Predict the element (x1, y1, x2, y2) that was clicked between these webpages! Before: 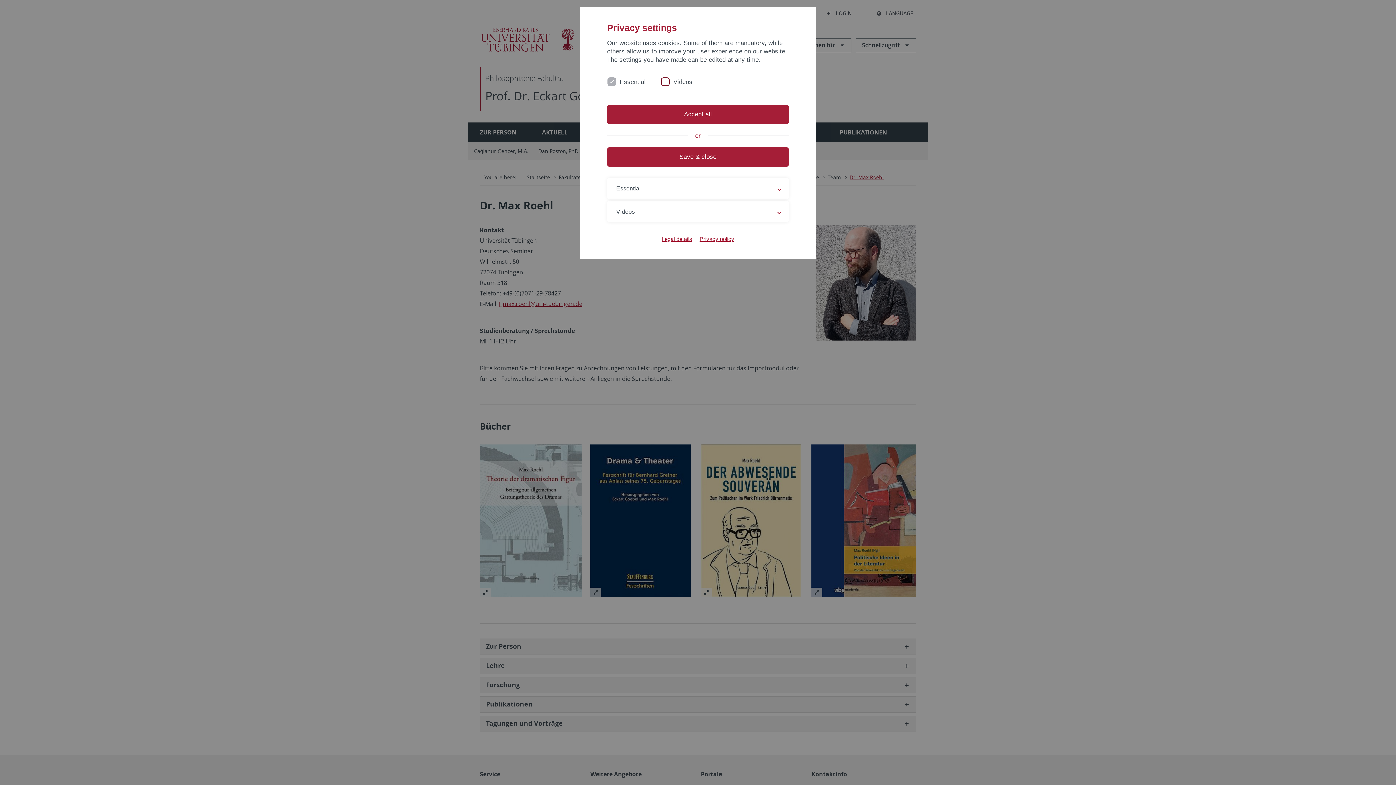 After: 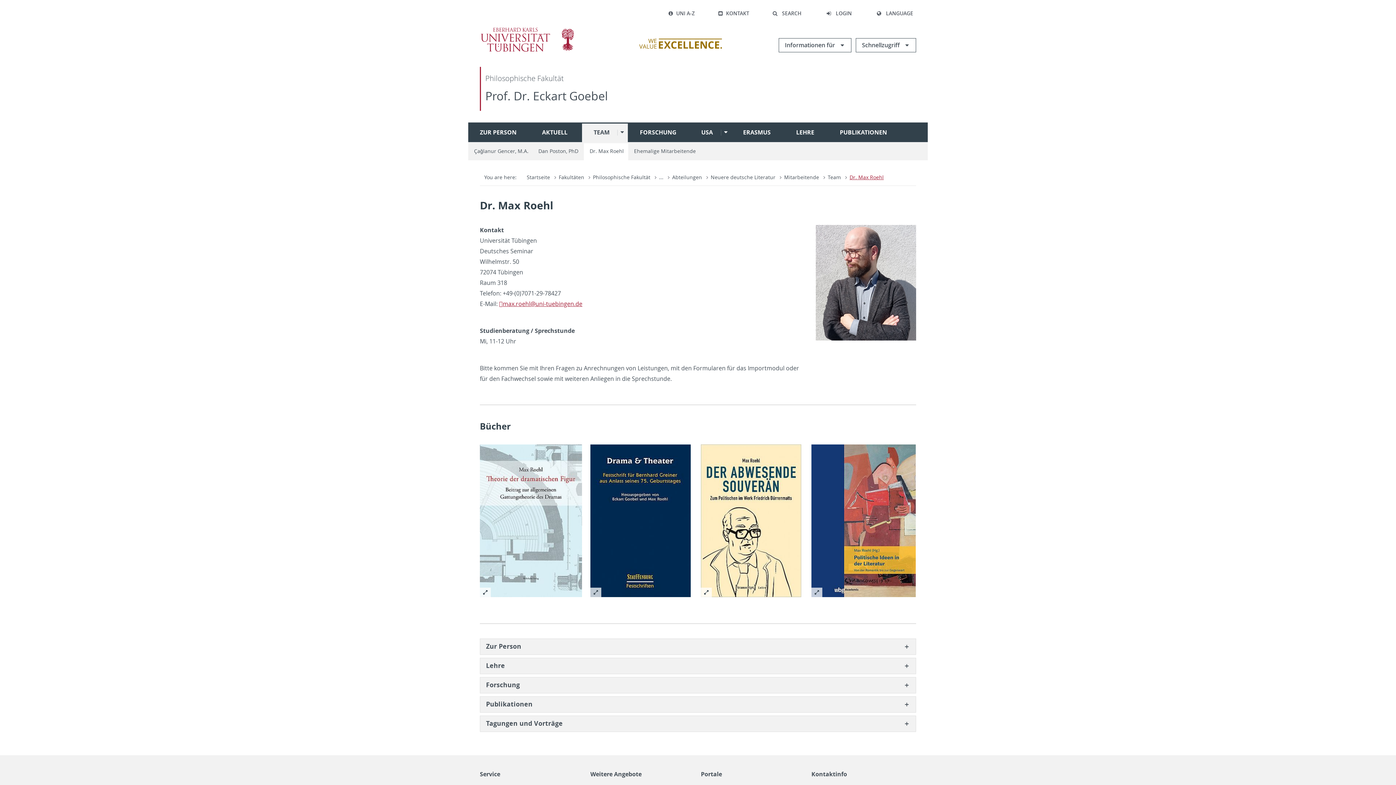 Action: label: Accept all bbox: (607, 104, 789, 124)